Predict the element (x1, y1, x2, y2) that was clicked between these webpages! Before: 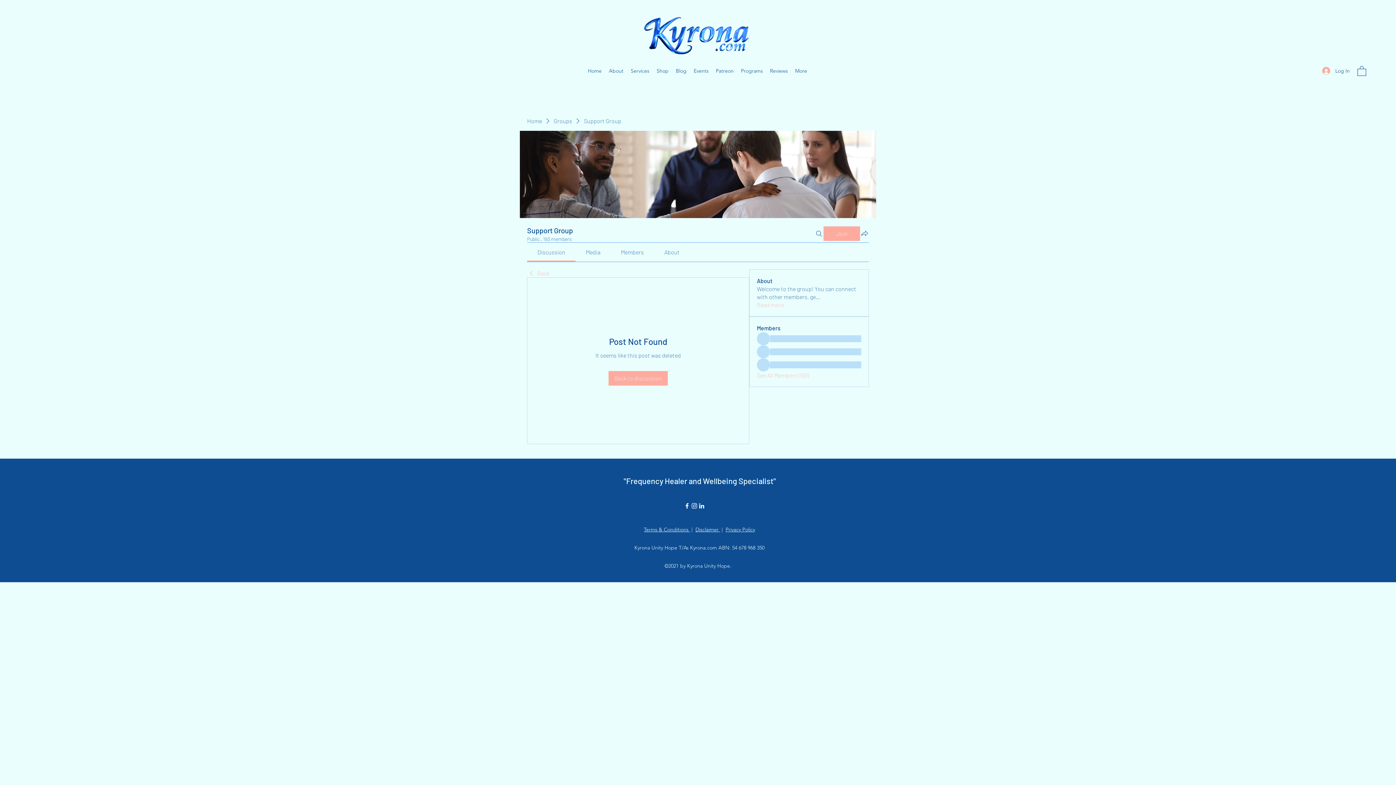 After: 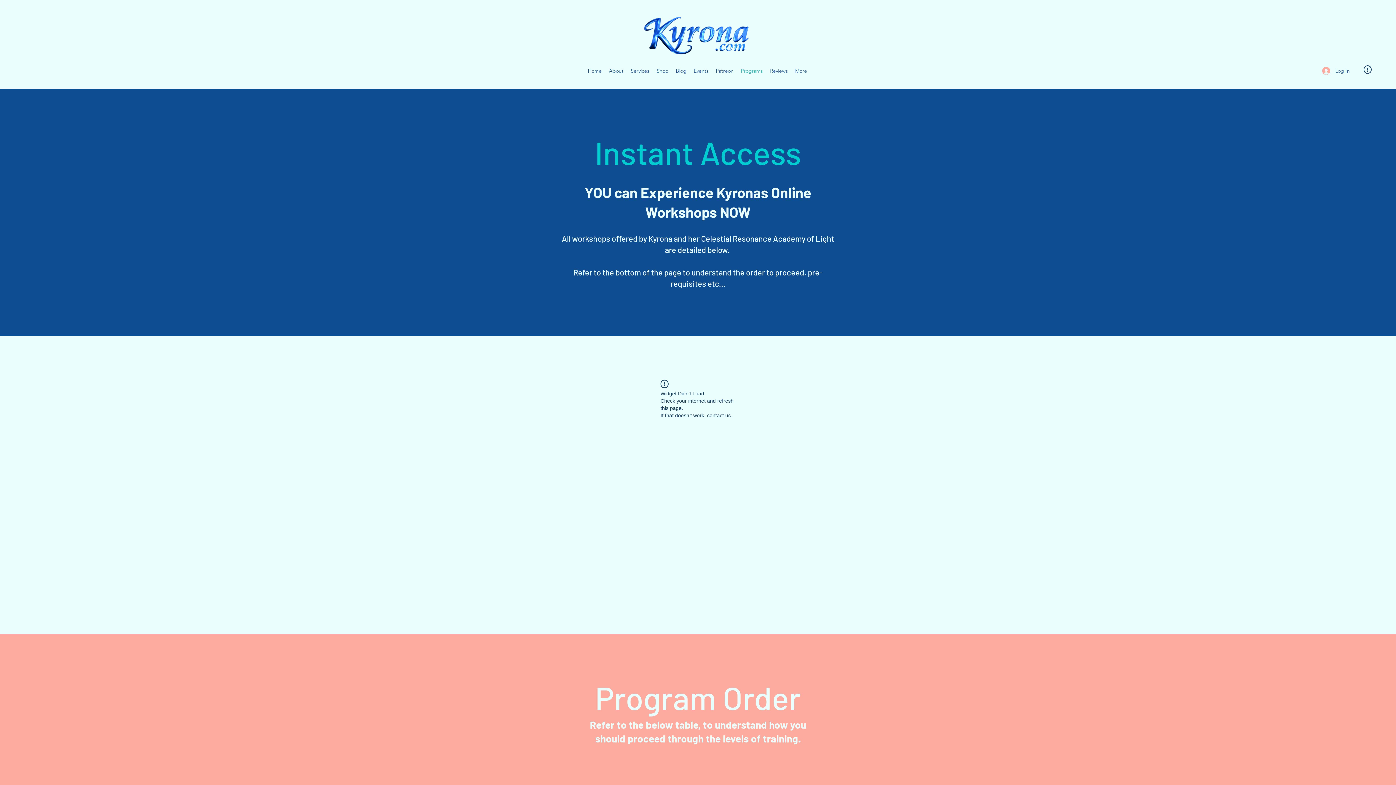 Action: label: Programs bbox: (737, 65, 766, 76)